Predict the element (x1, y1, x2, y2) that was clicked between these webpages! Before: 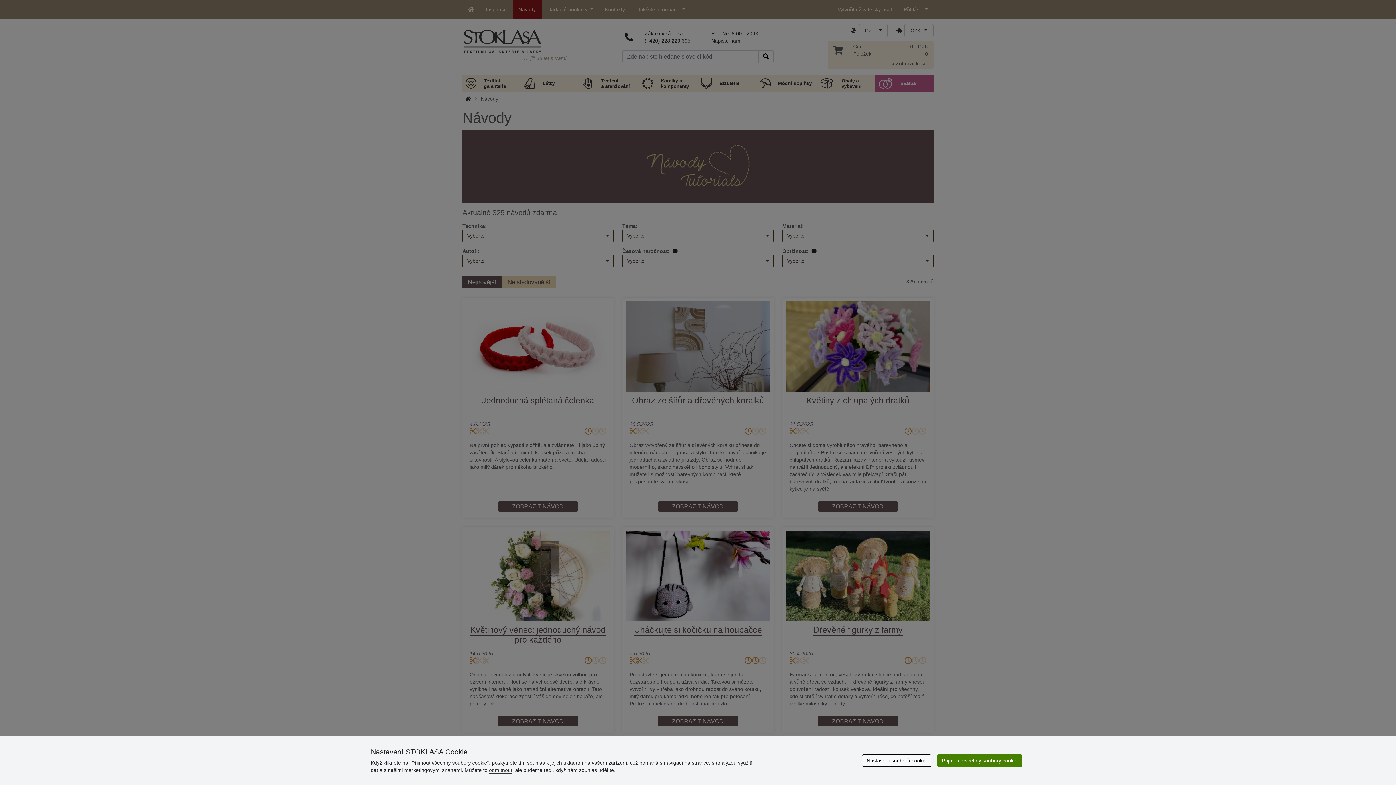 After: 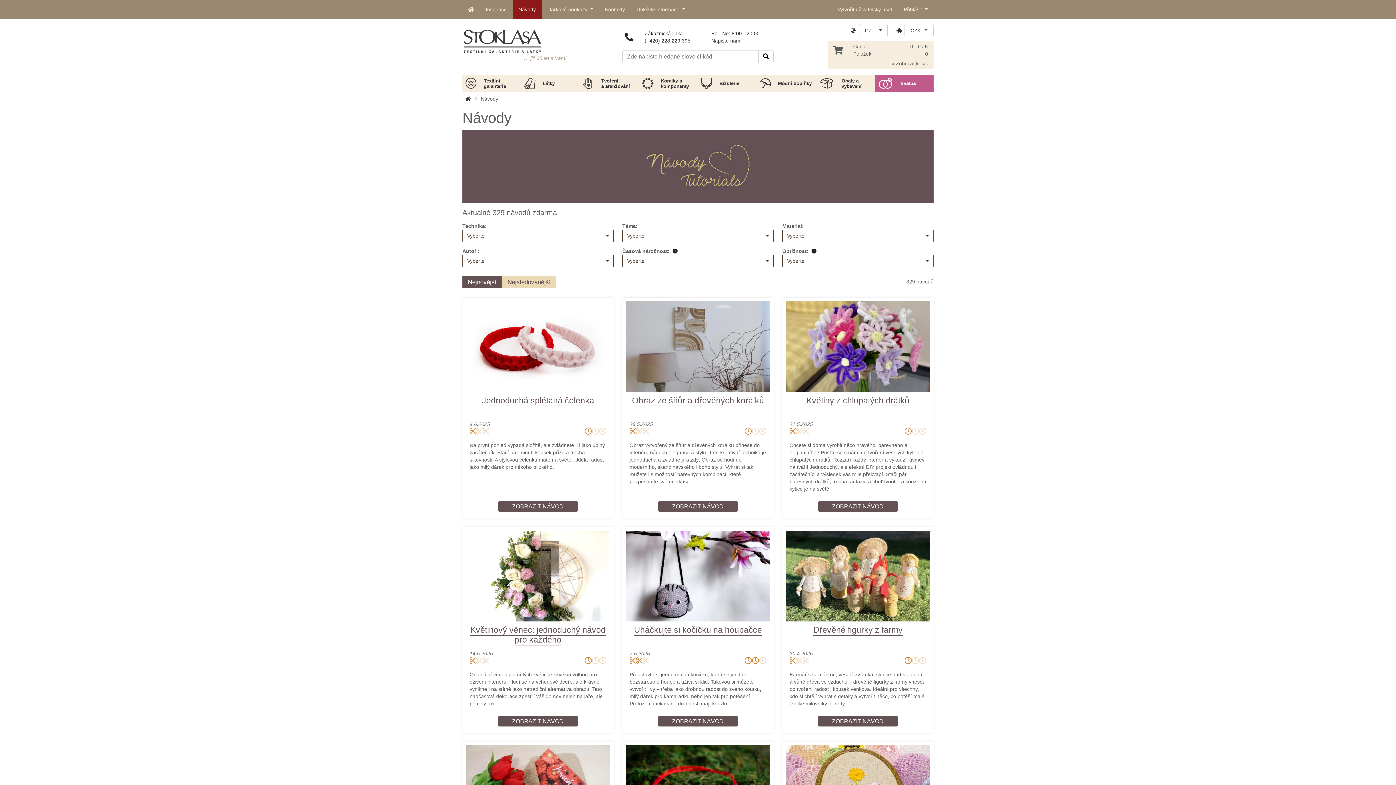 Action: bbox: (937, 754, 1022, 767) label: Přijmout všechny soubory cookie